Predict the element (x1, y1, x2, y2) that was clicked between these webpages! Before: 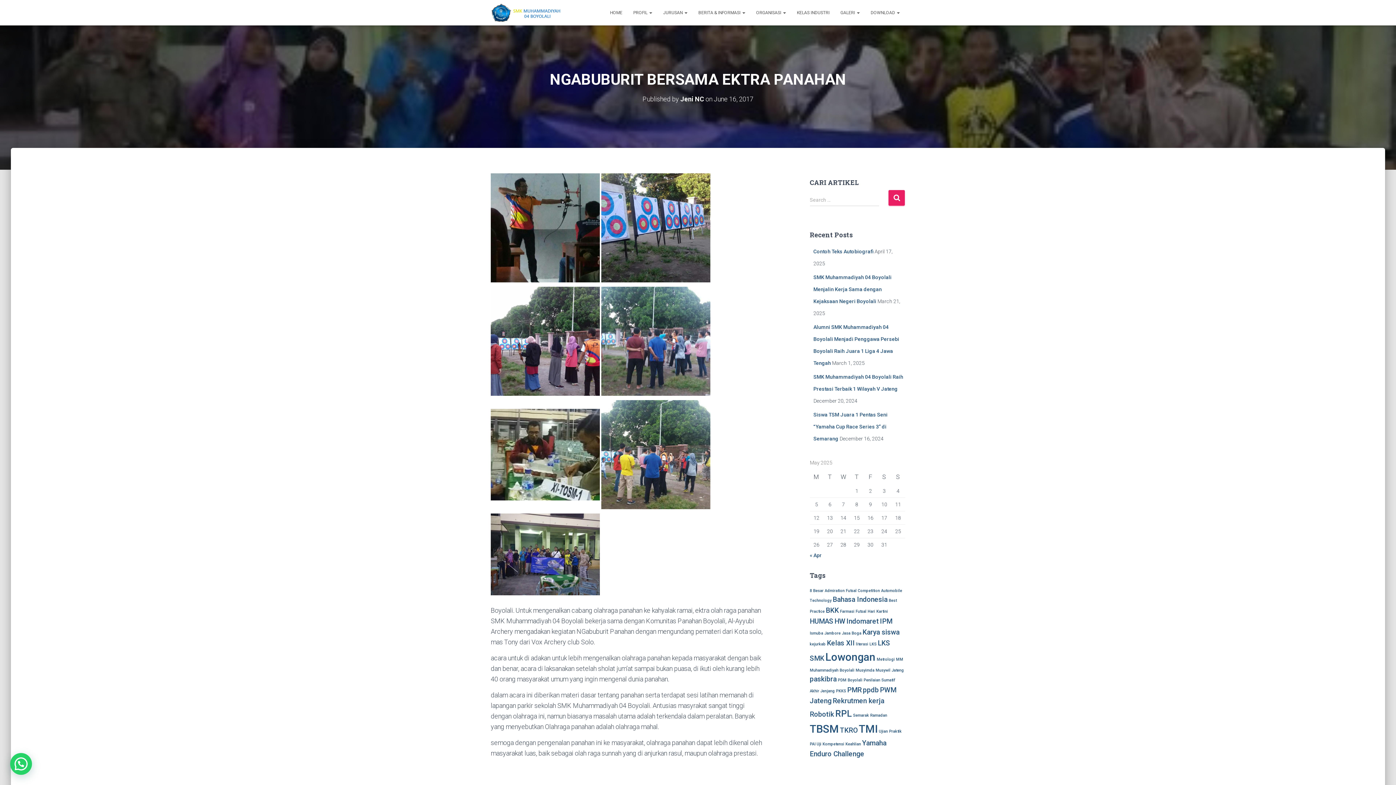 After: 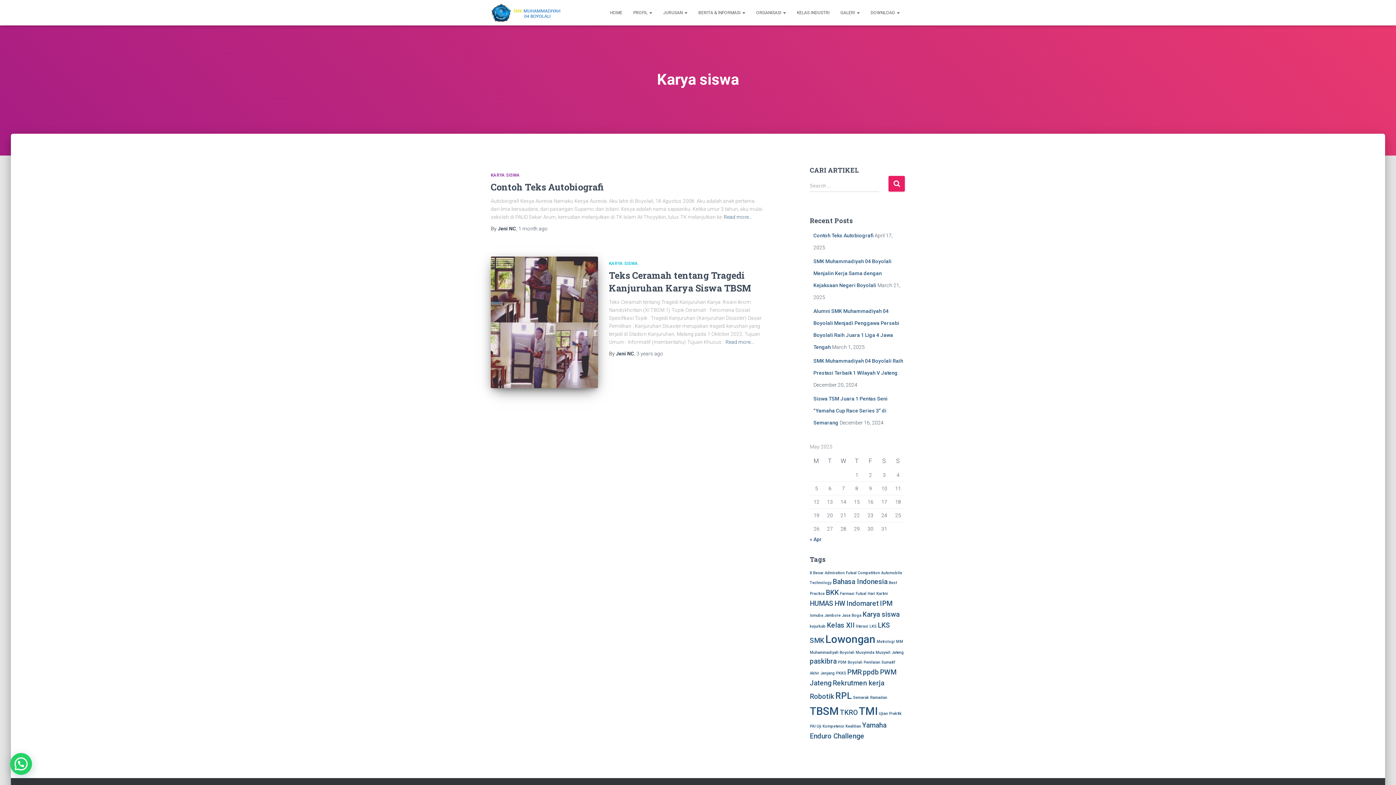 Action: bbox: (862, 628, 899, 636) label: Karya siswa (2 items)